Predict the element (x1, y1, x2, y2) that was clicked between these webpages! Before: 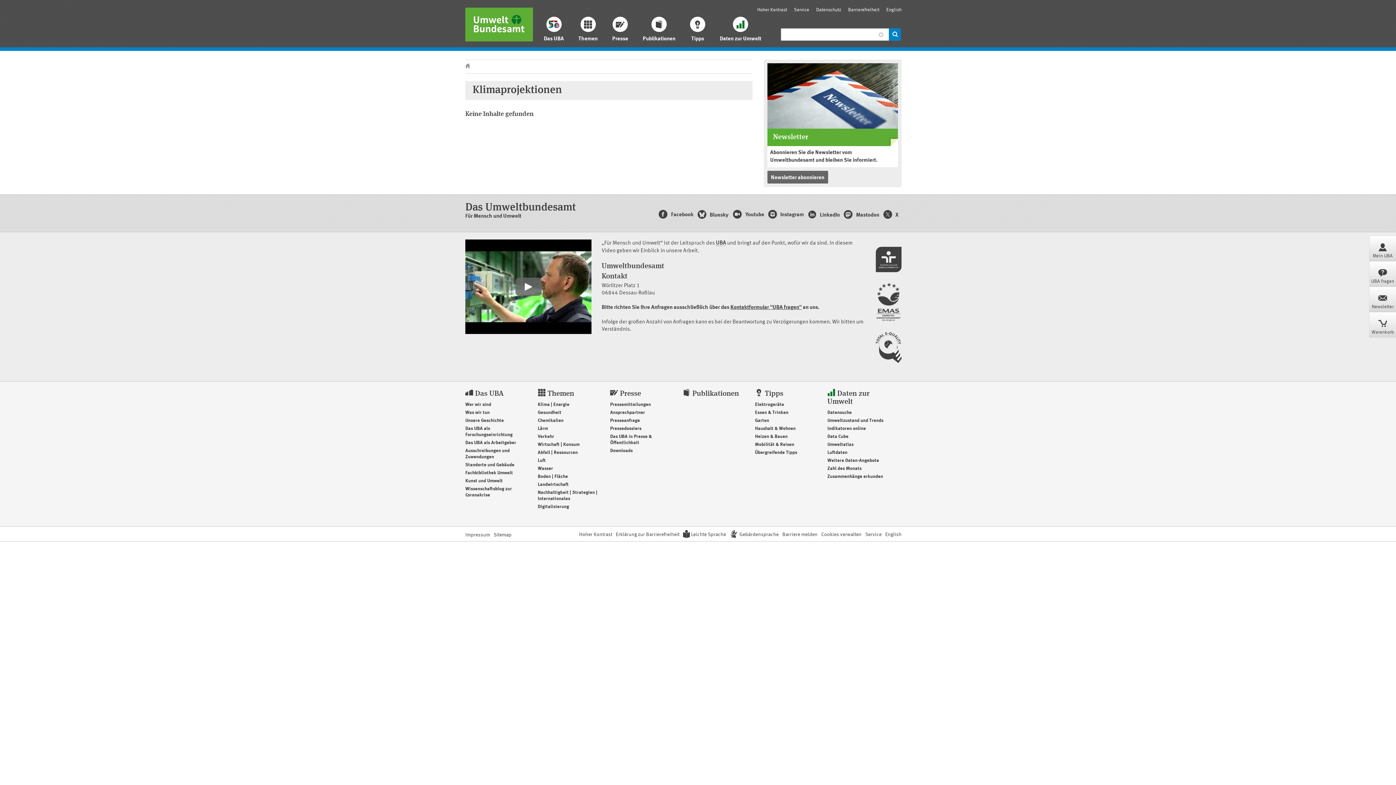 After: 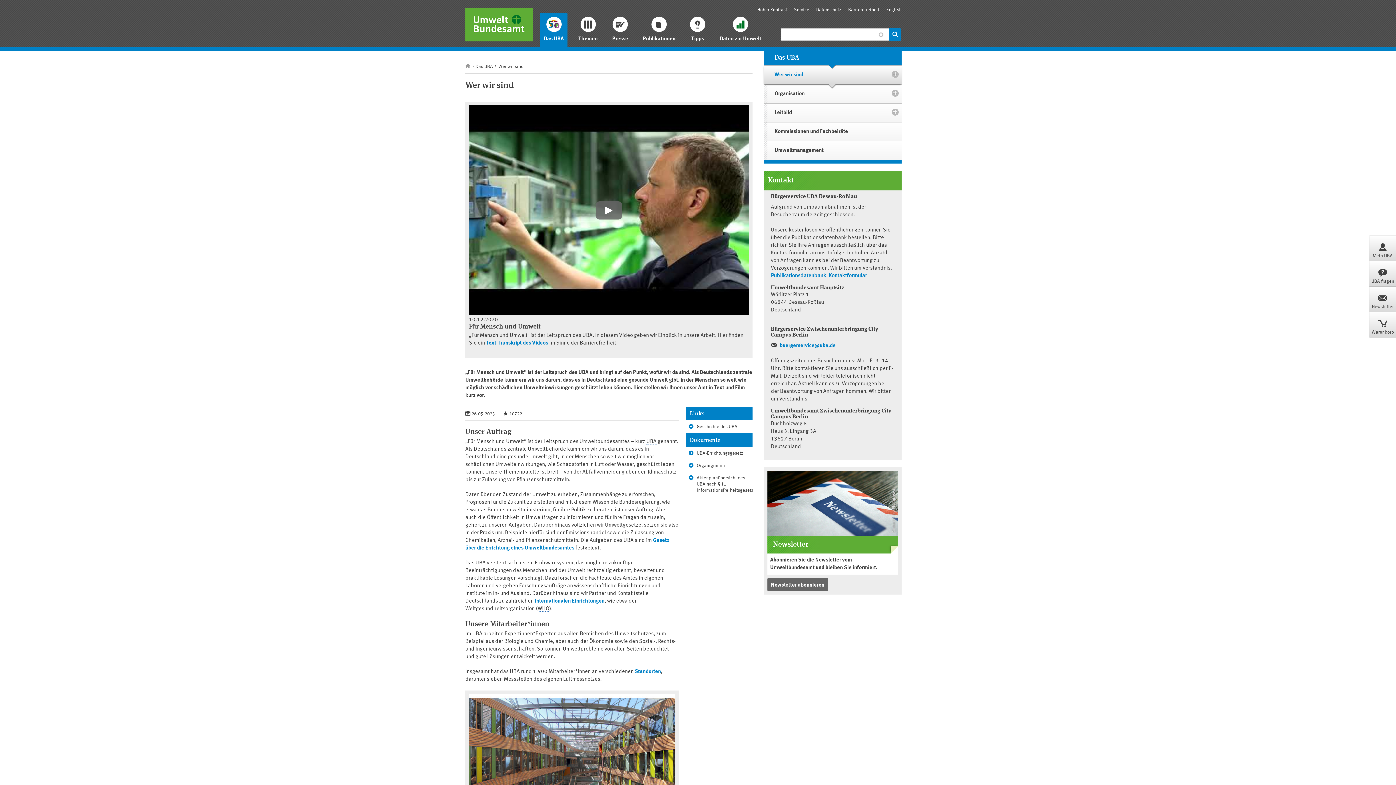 Action: label: Wer wir sind bbox: (465, 402, 491, 407)